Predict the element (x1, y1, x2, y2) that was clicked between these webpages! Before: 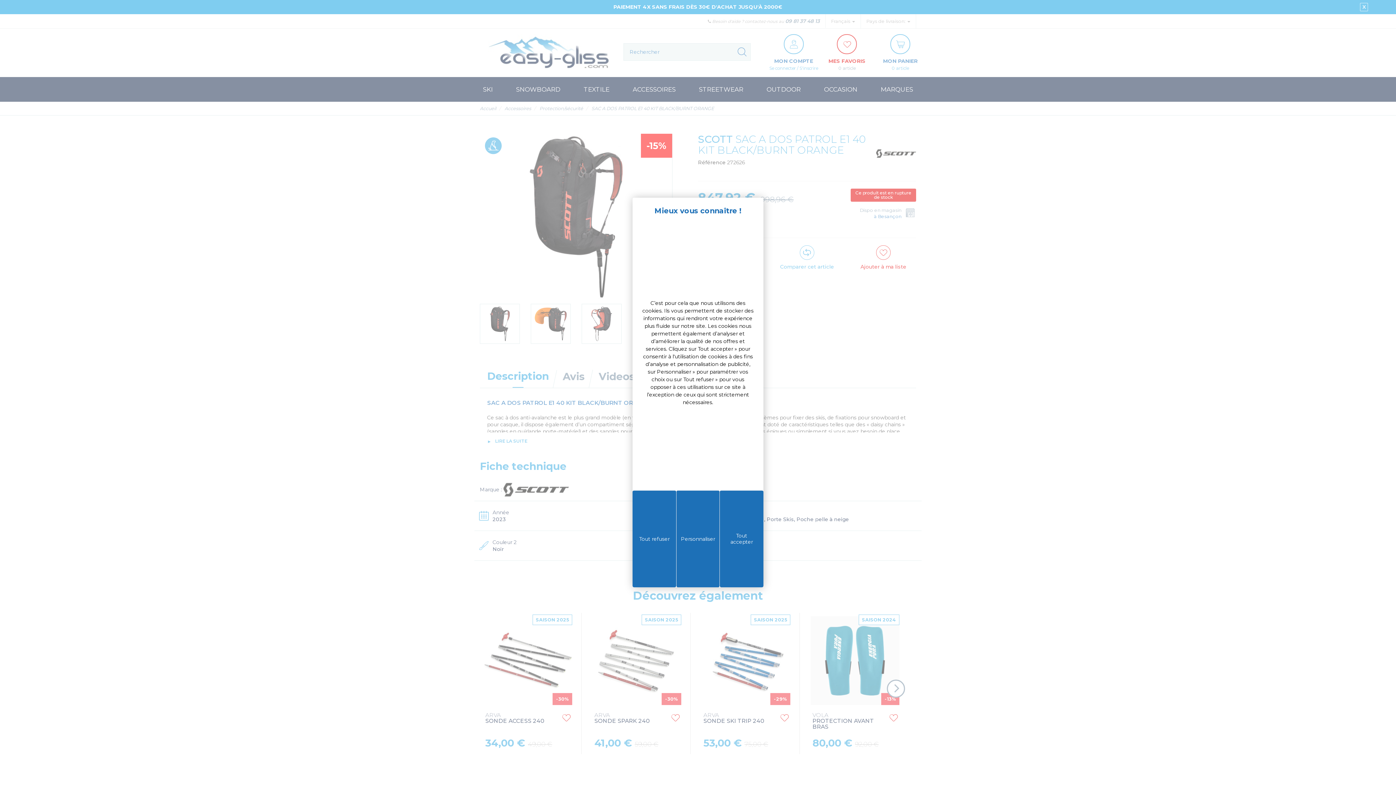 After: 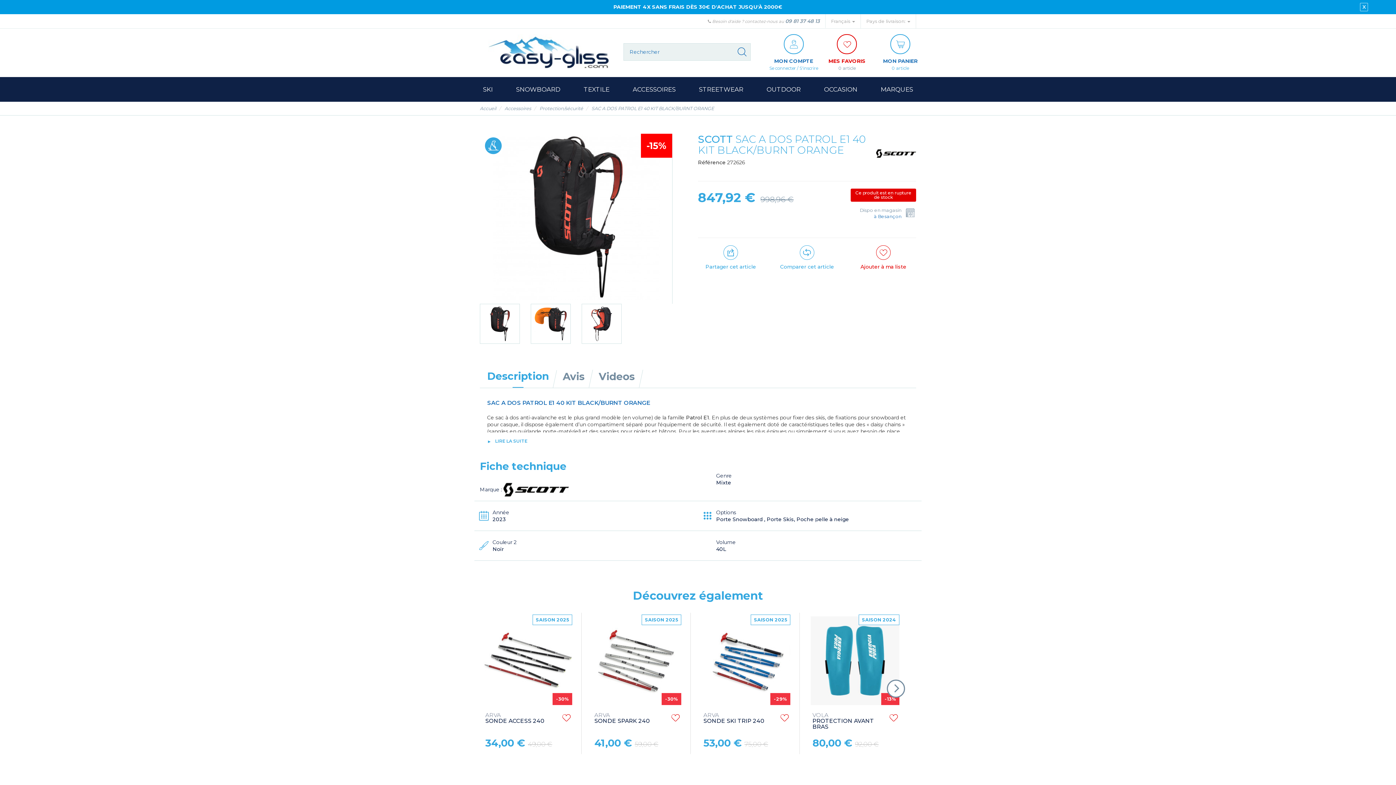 Action: bbox: (720, 490, 763, 587) label: Cookies : Tout accepter